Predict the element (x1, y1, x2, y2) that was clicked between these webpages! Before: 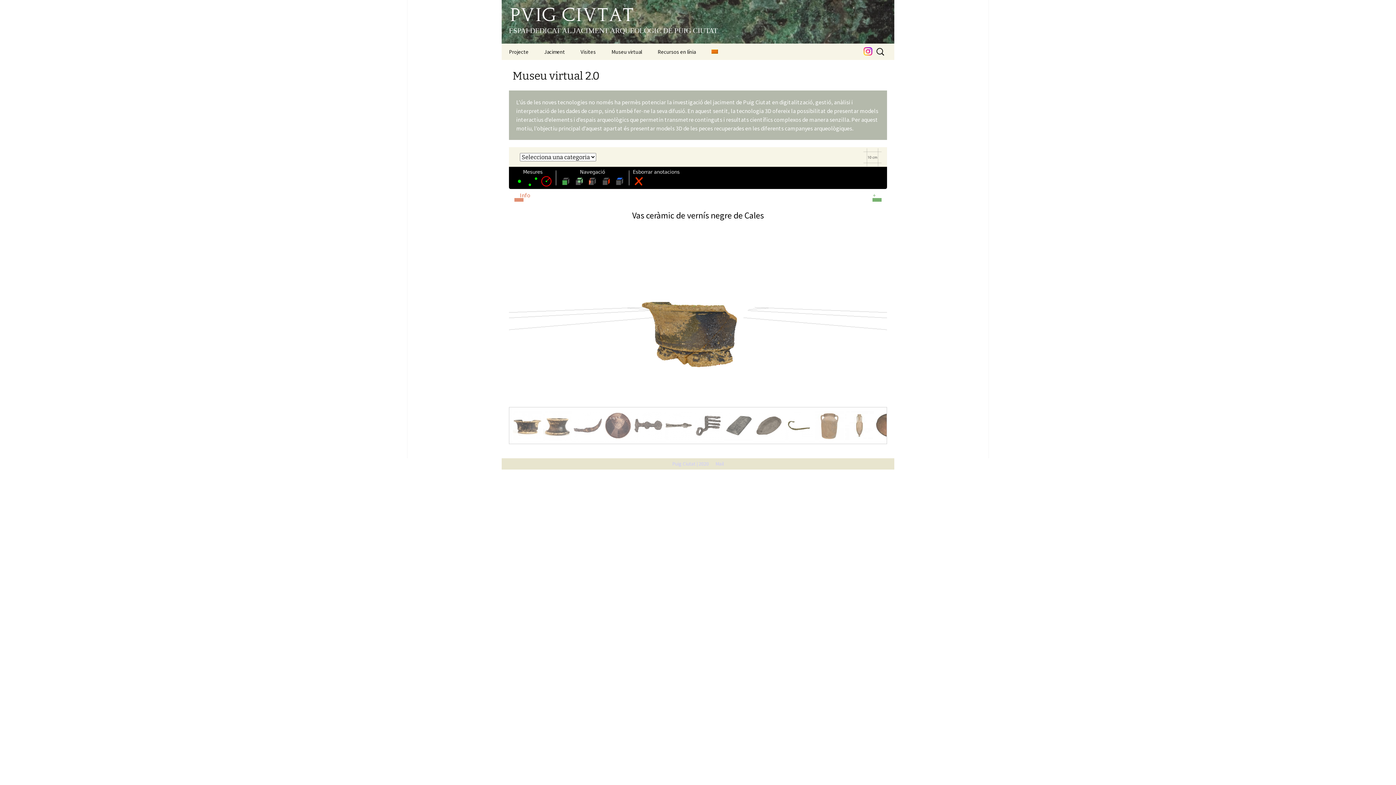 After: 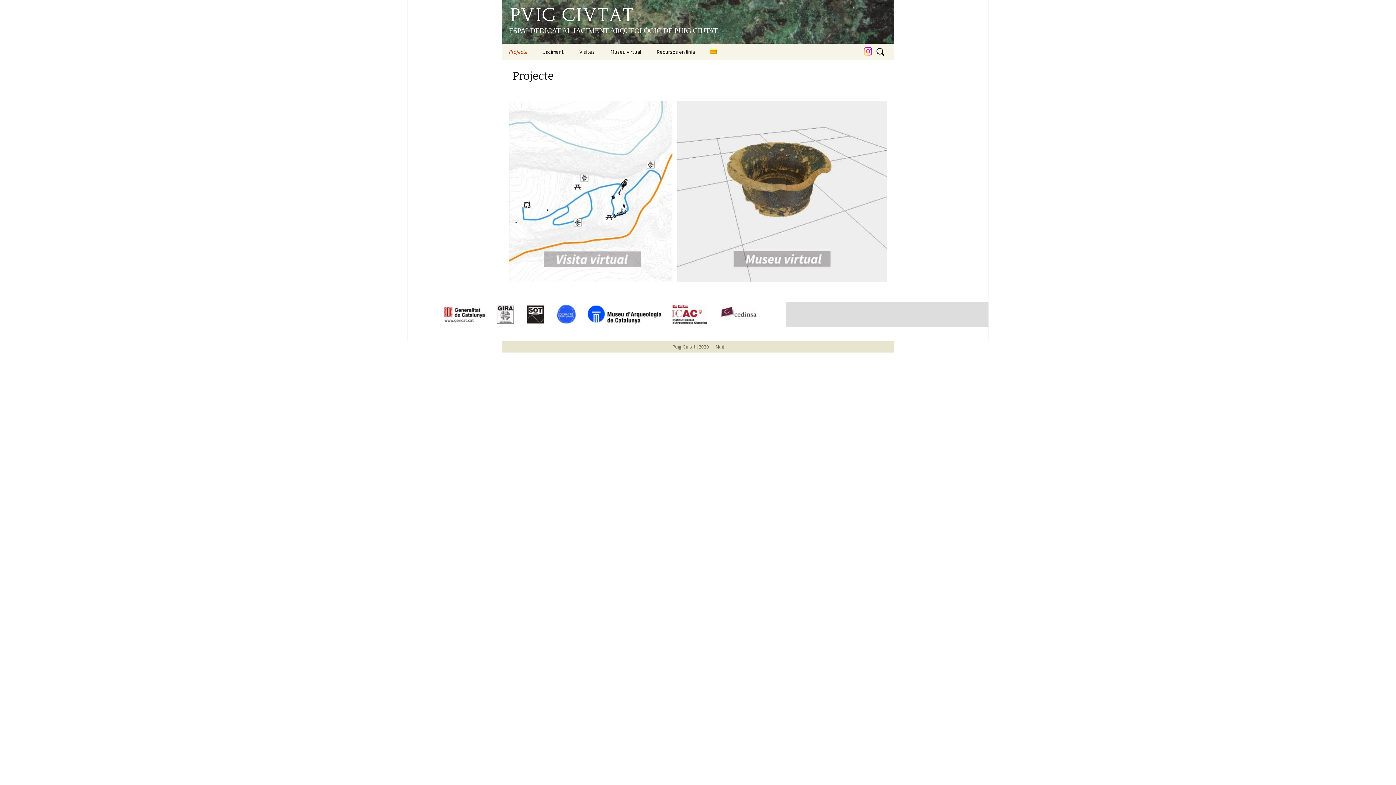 Action: label: PUIG CIUTAT
ESPAI DEDICAT AL JACIMENT ARQUEOLÒGIC DE PUIG CIUTAT bbox: (501, 0, 894, 43)